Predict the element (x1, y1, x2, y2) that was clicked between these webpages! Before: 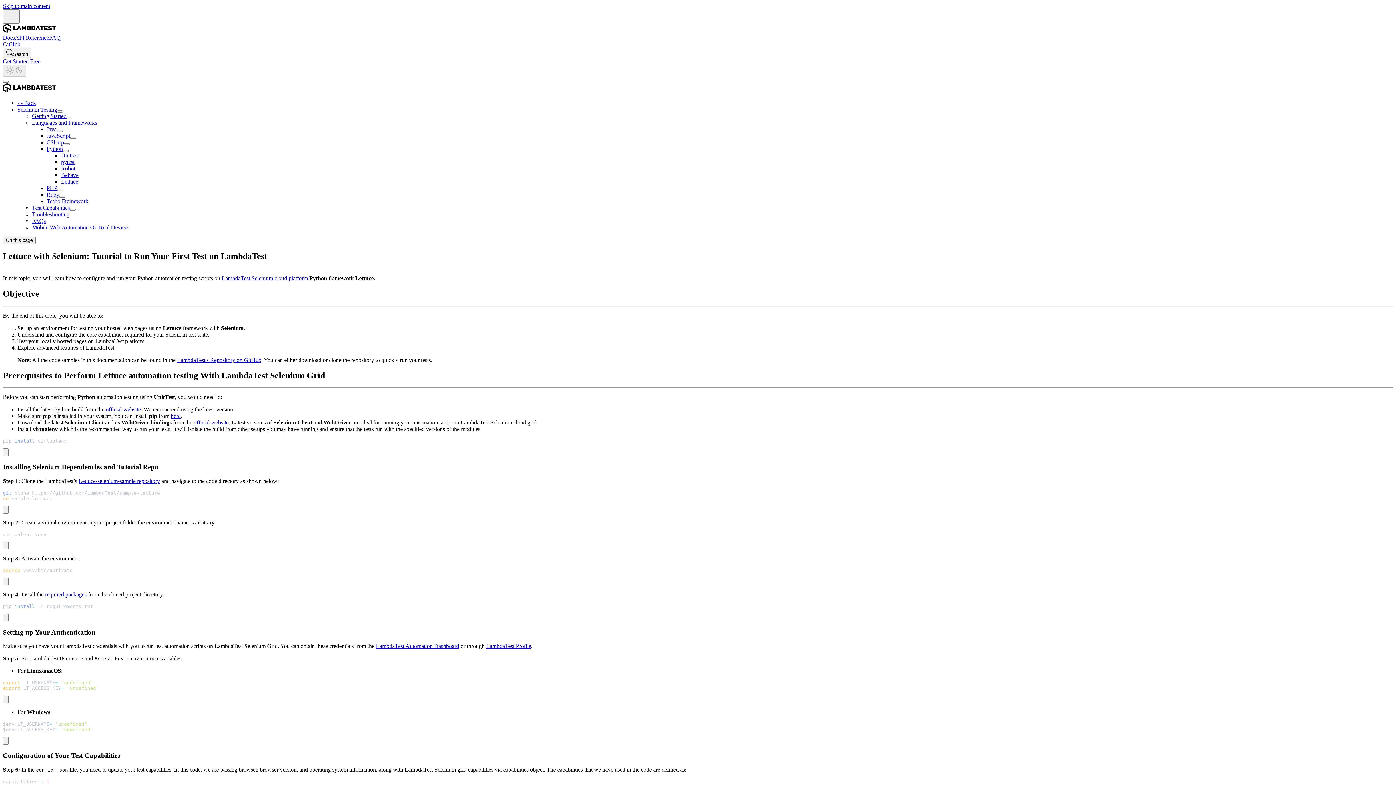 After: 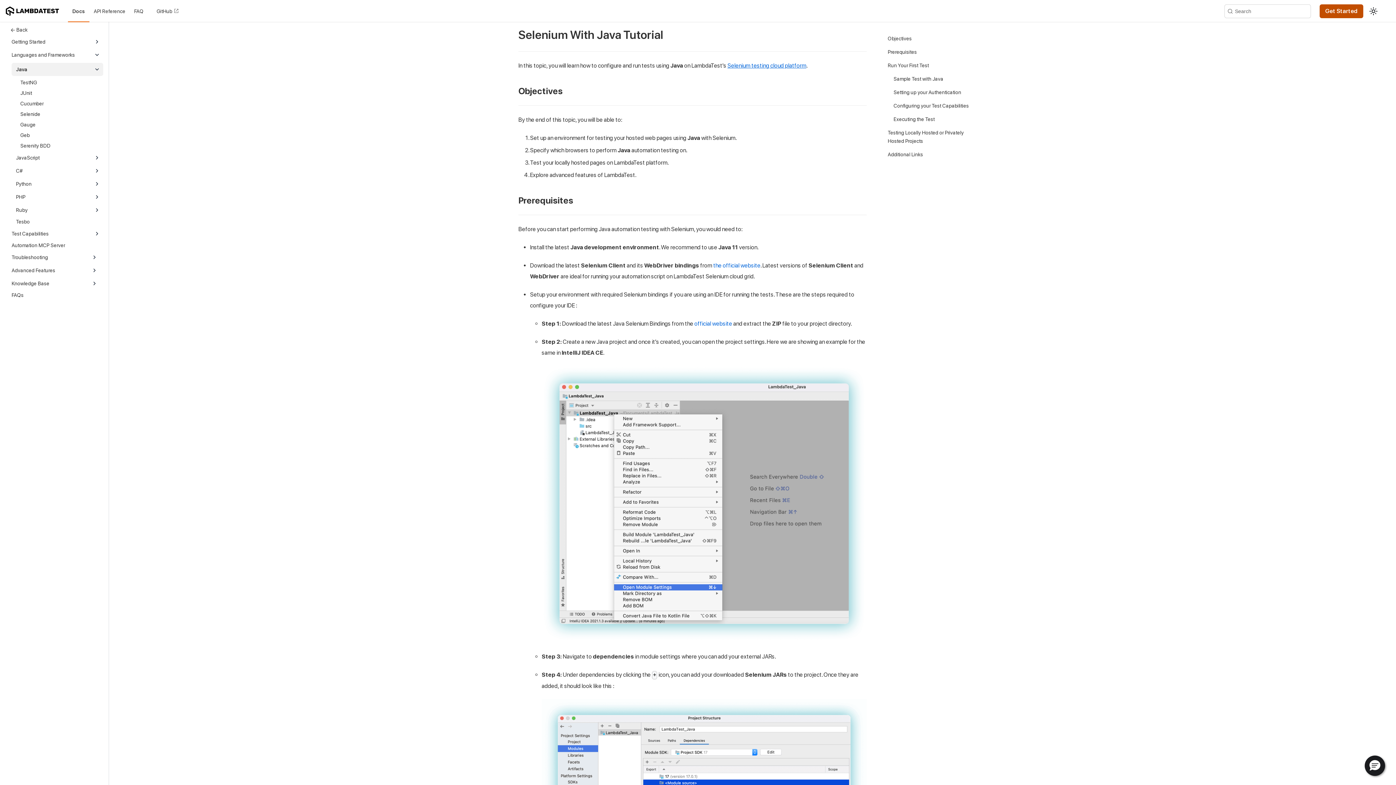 Action: label: Languages and Frameworks bbox: (32, 119, 97, 125)